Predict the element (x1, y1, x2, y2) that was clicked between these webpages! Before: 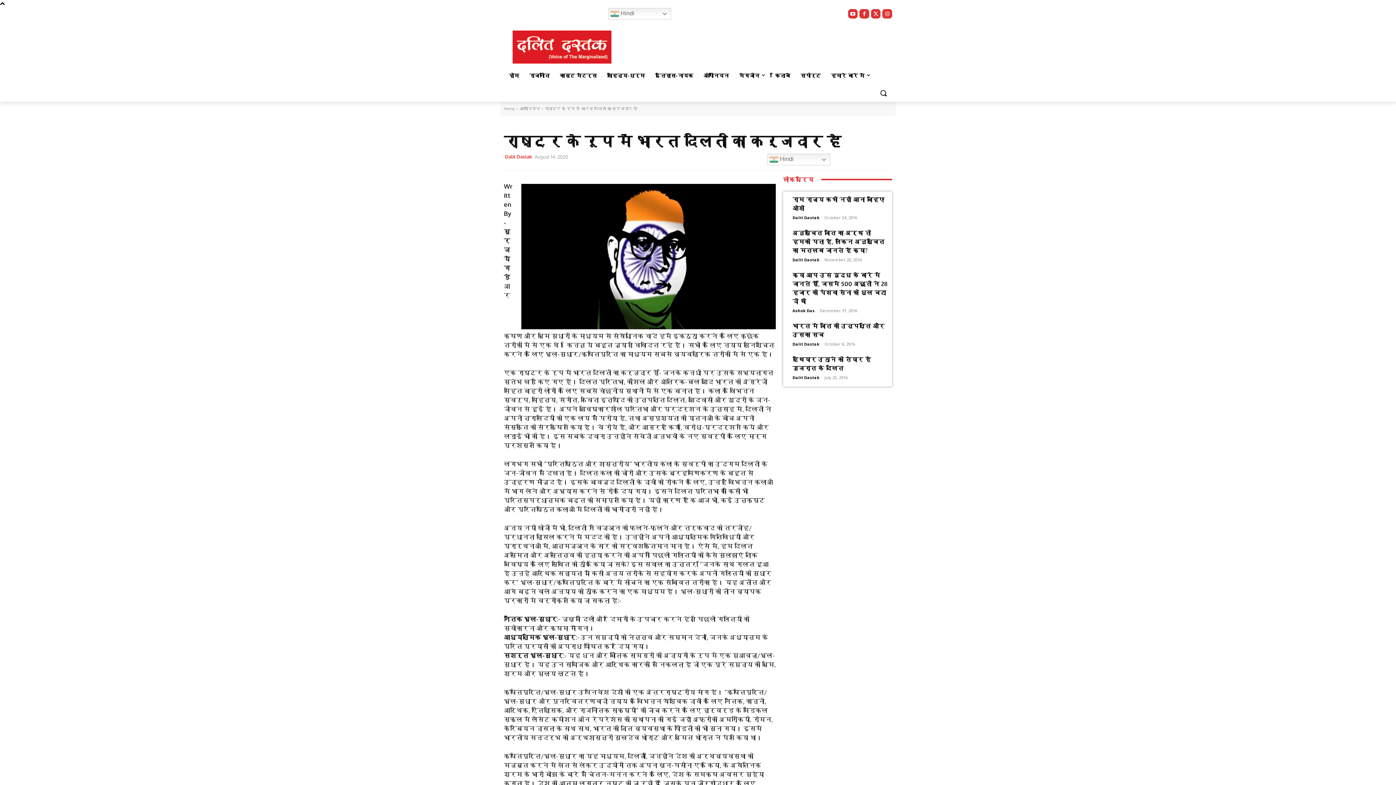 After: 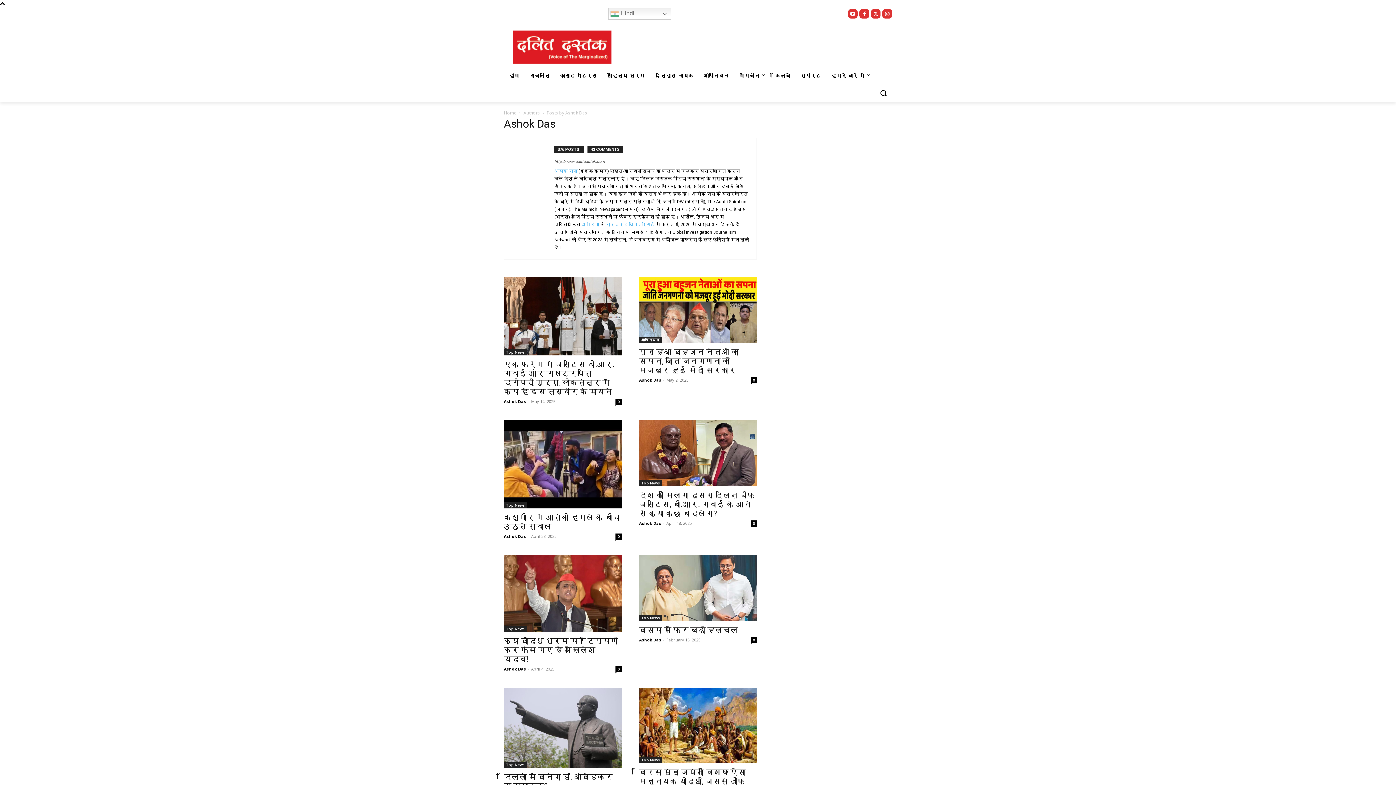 Action: bbox: (792, 307, 814, 313) label: Ashok Das